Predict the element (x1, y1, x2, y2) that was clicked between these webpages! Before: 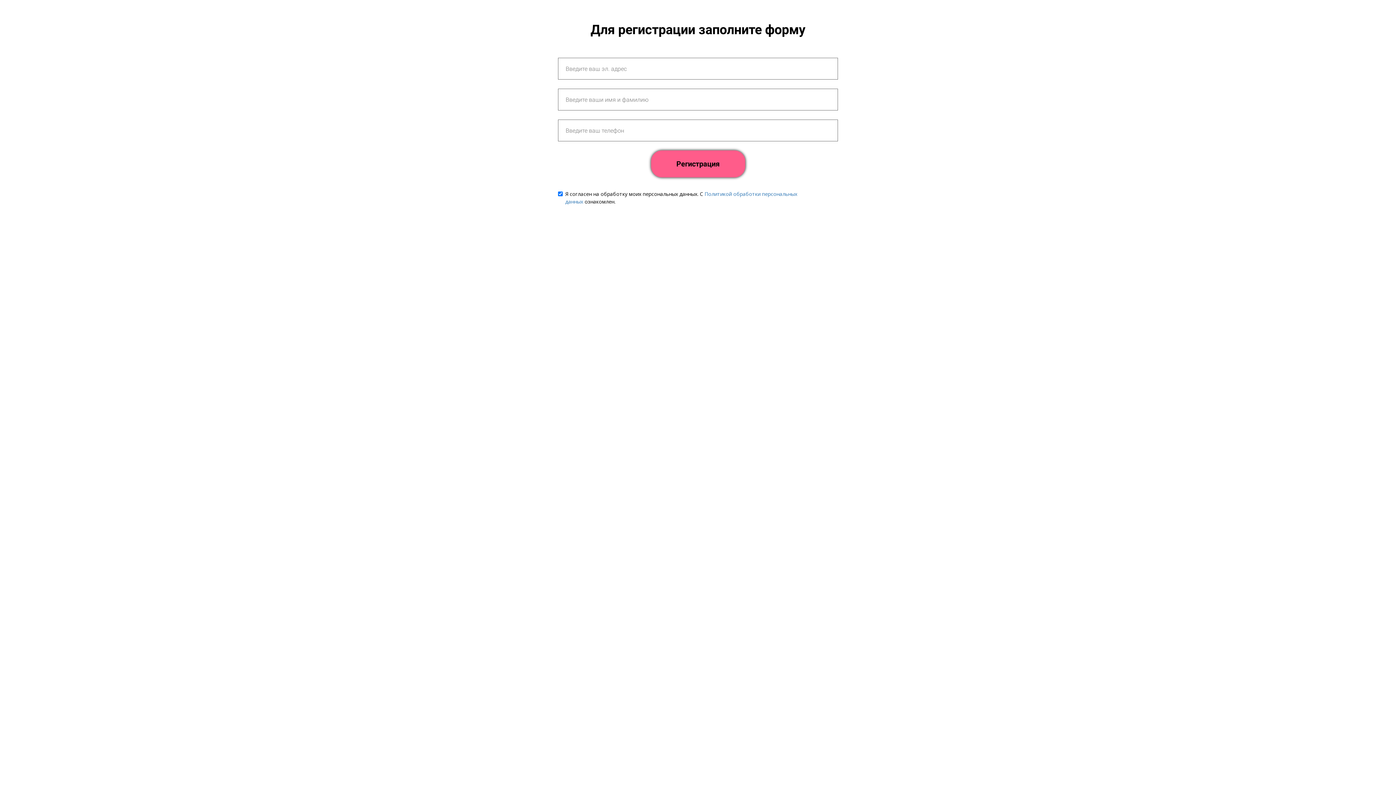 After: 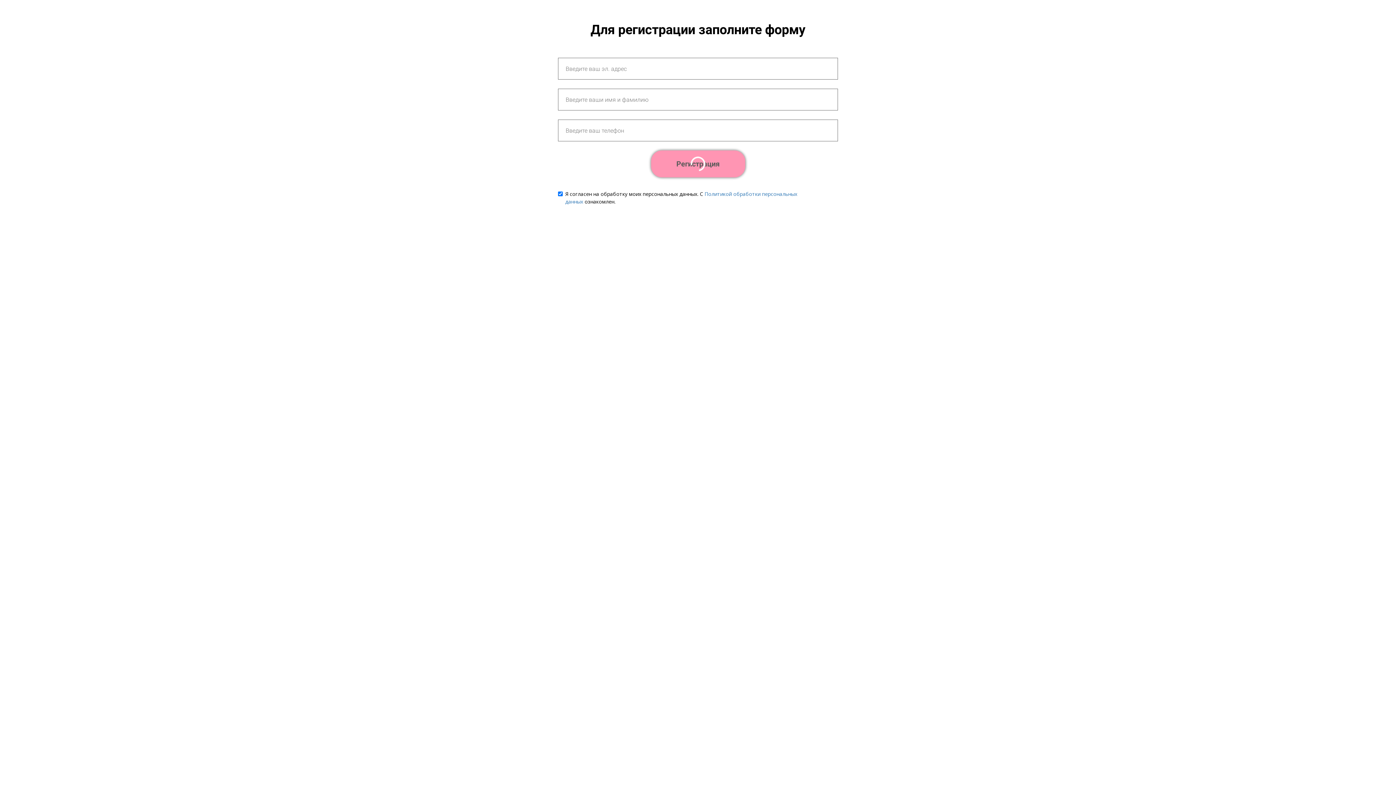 Action: label: Регистрация bbox: (651, 150, 745, 177)